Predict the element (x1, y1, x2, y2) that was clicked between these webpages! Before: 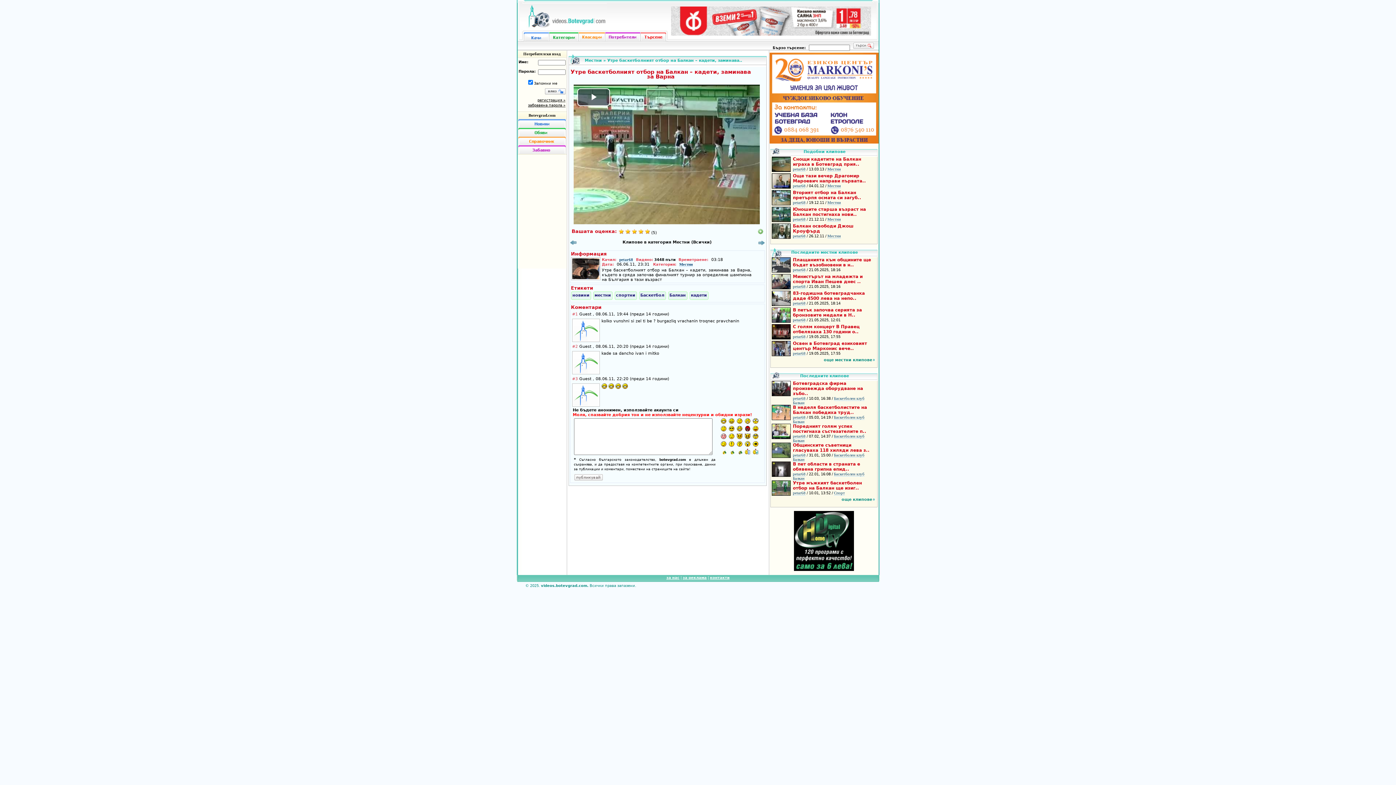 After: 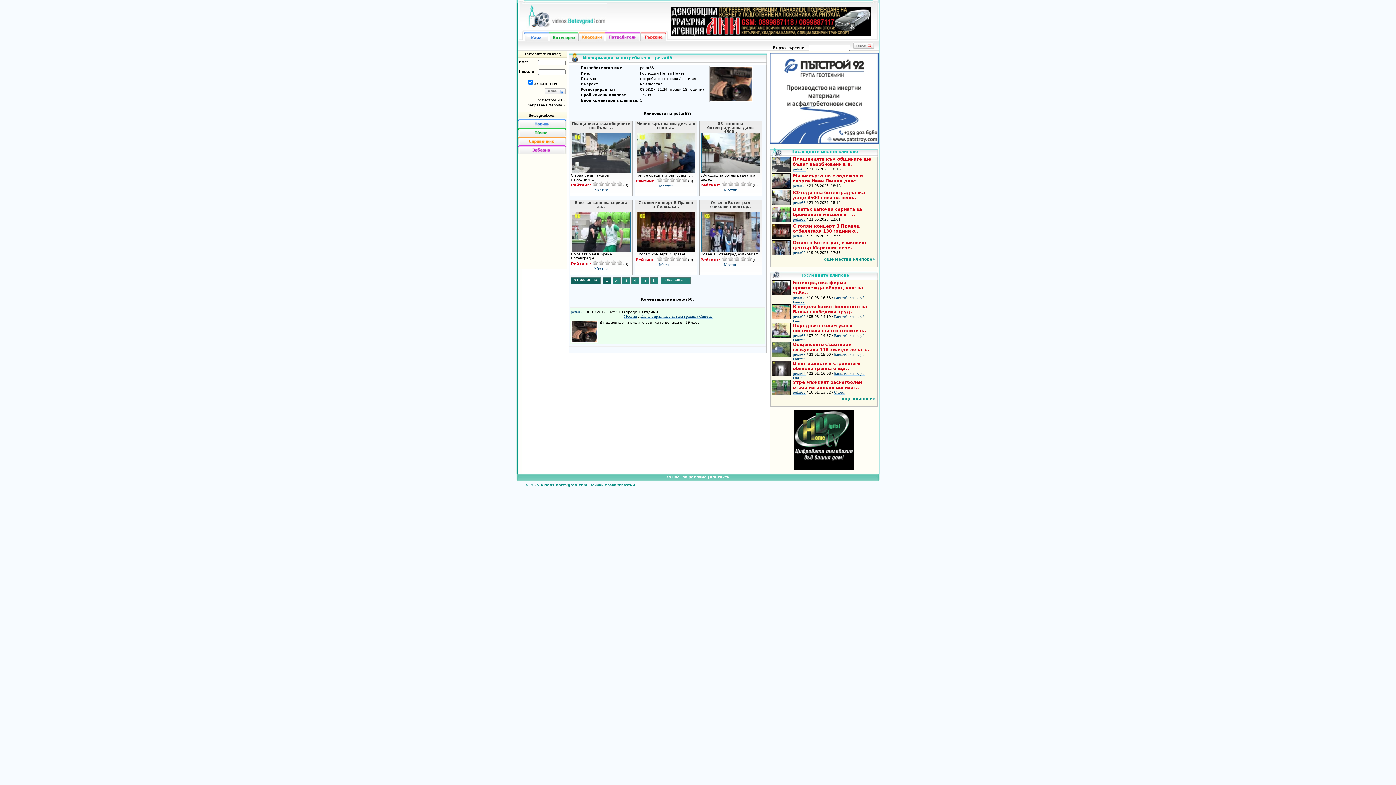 Action: bbox: (793, 396, 805, 401) label: petar68